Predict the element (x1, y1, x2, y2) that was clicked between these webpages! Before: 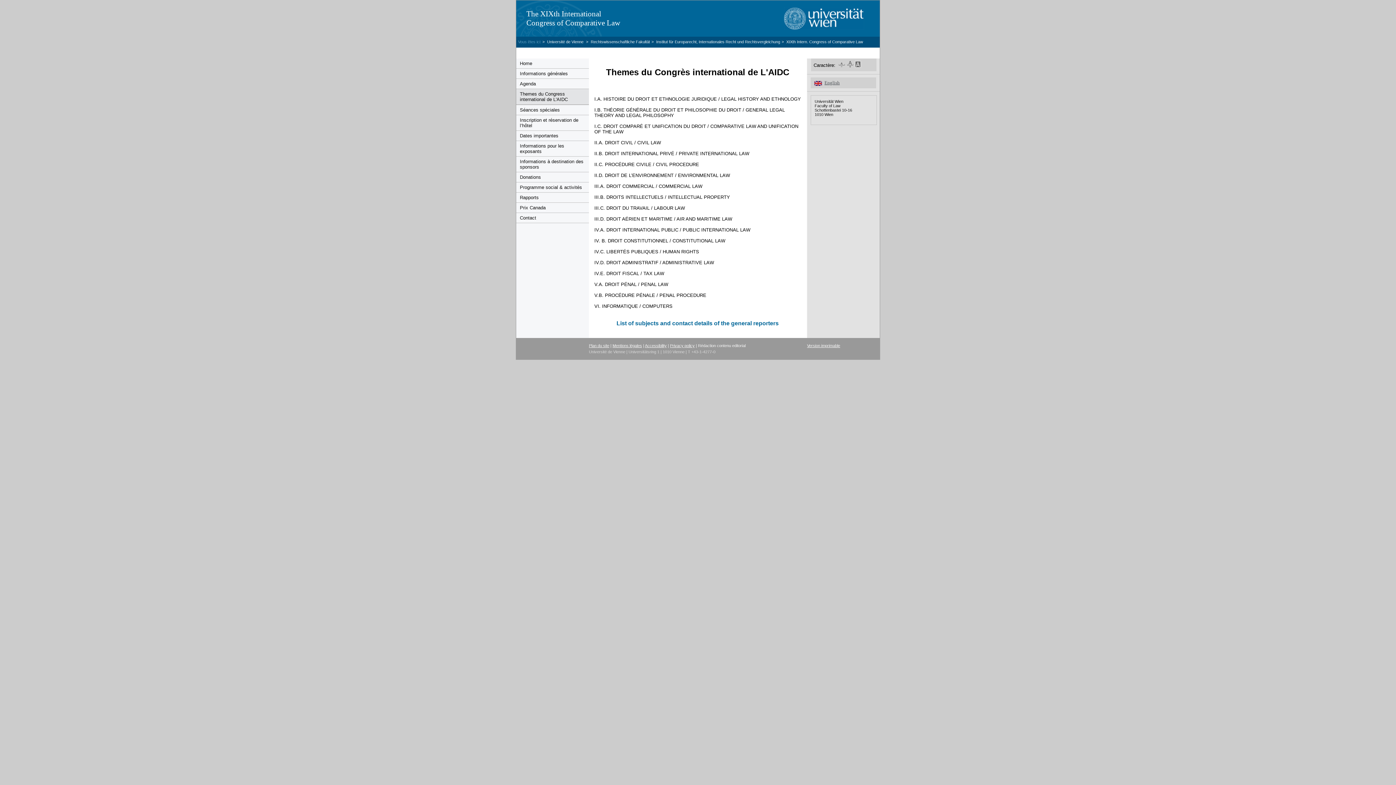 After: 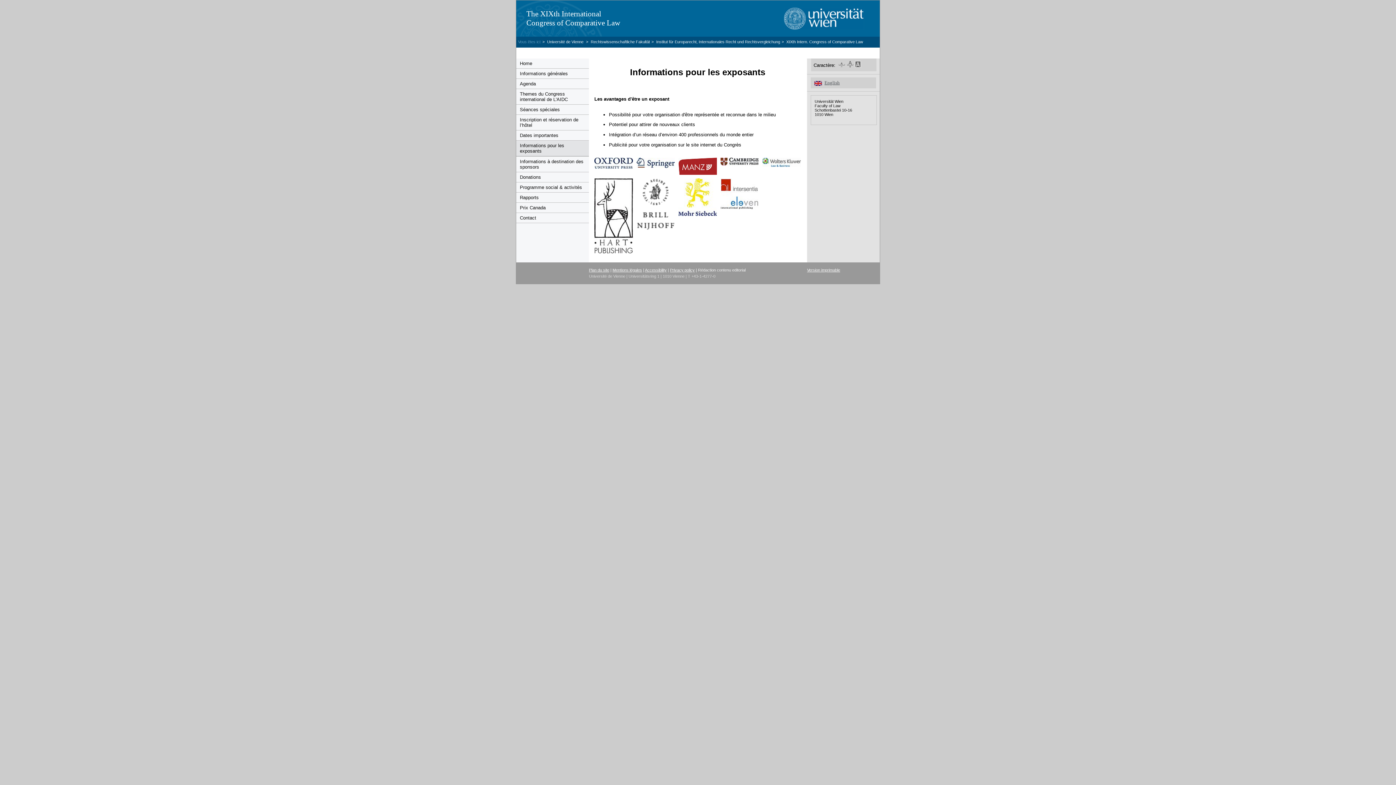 Action: bbox: (516, 141, 589, 156) label: Informations pour les exposants